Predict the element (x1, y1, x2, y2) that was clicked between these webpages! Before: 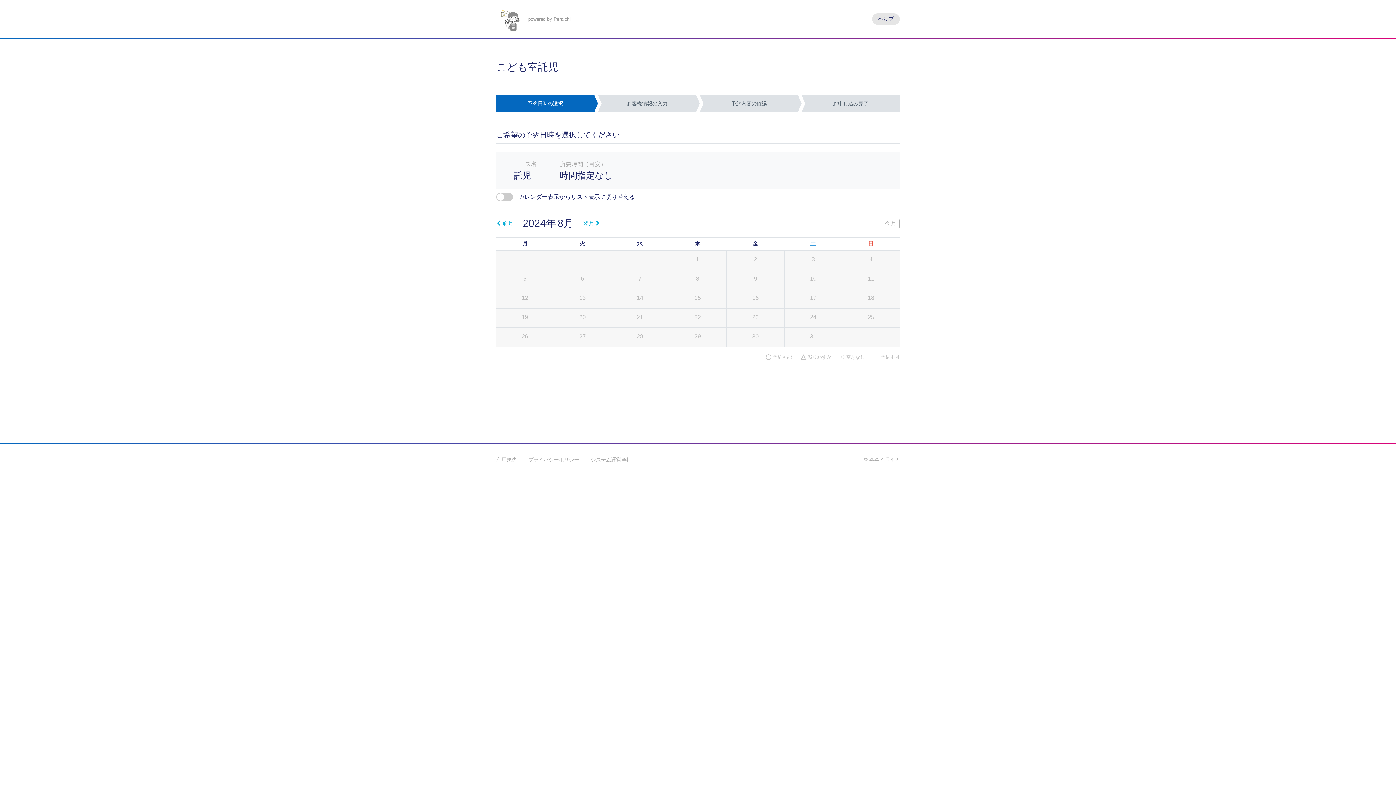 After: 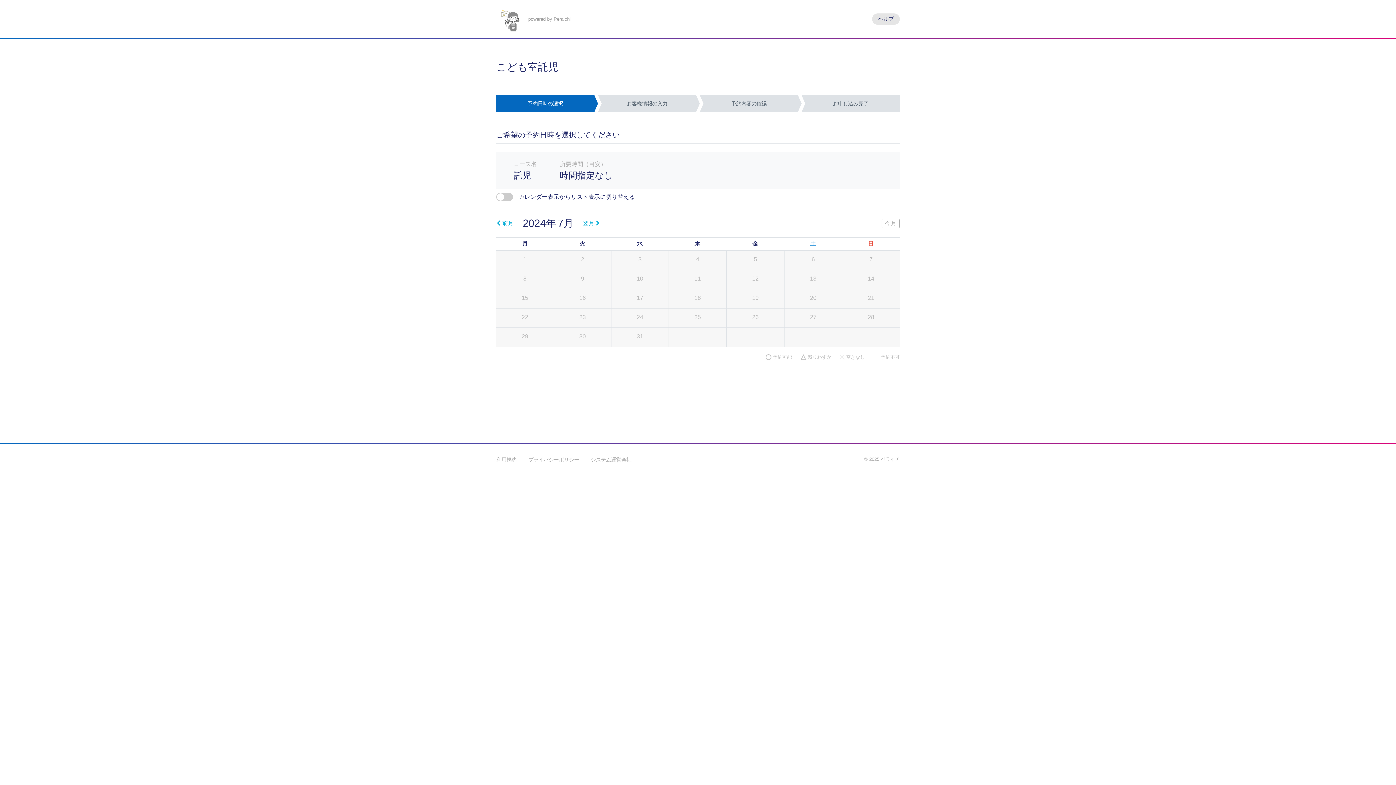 Action: bbox: (496, 217, 517, 229) label: 前月